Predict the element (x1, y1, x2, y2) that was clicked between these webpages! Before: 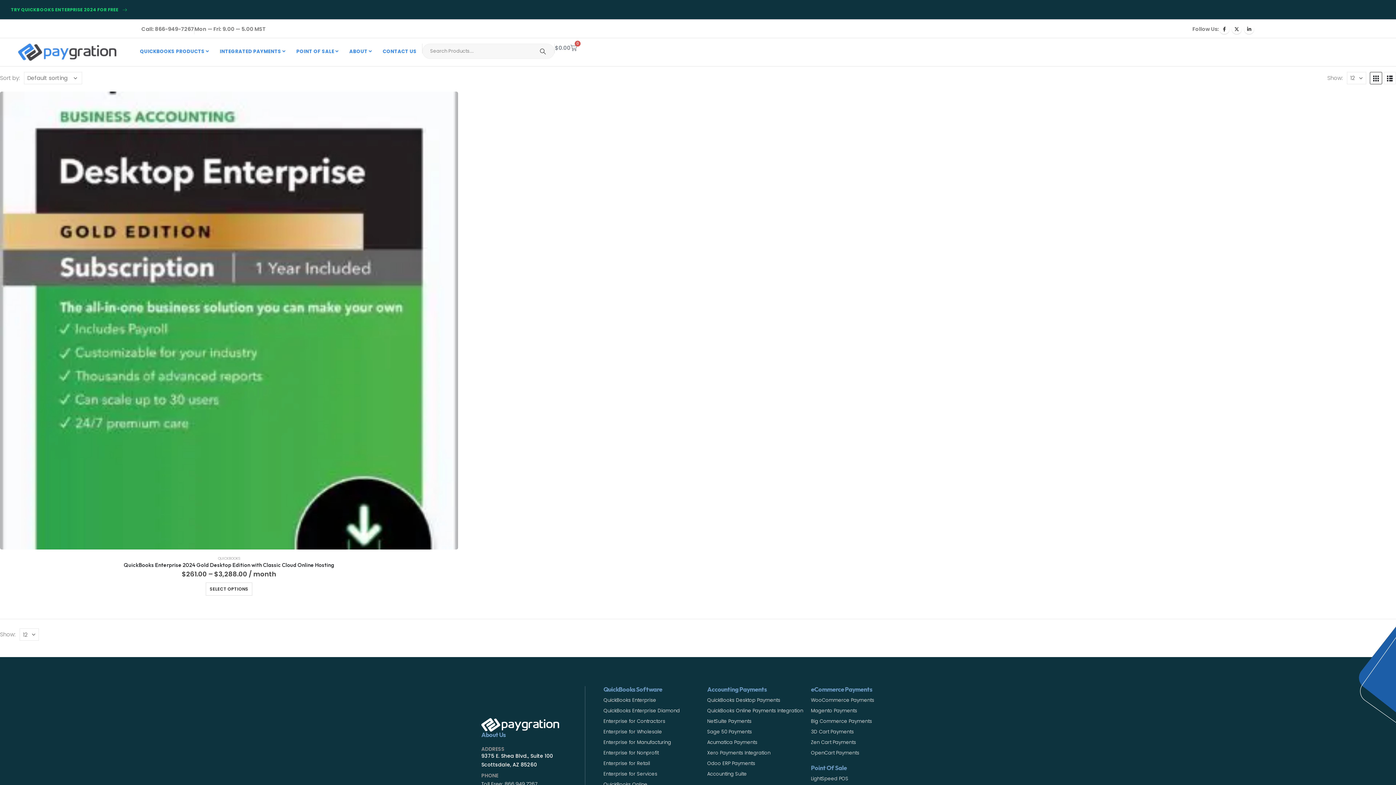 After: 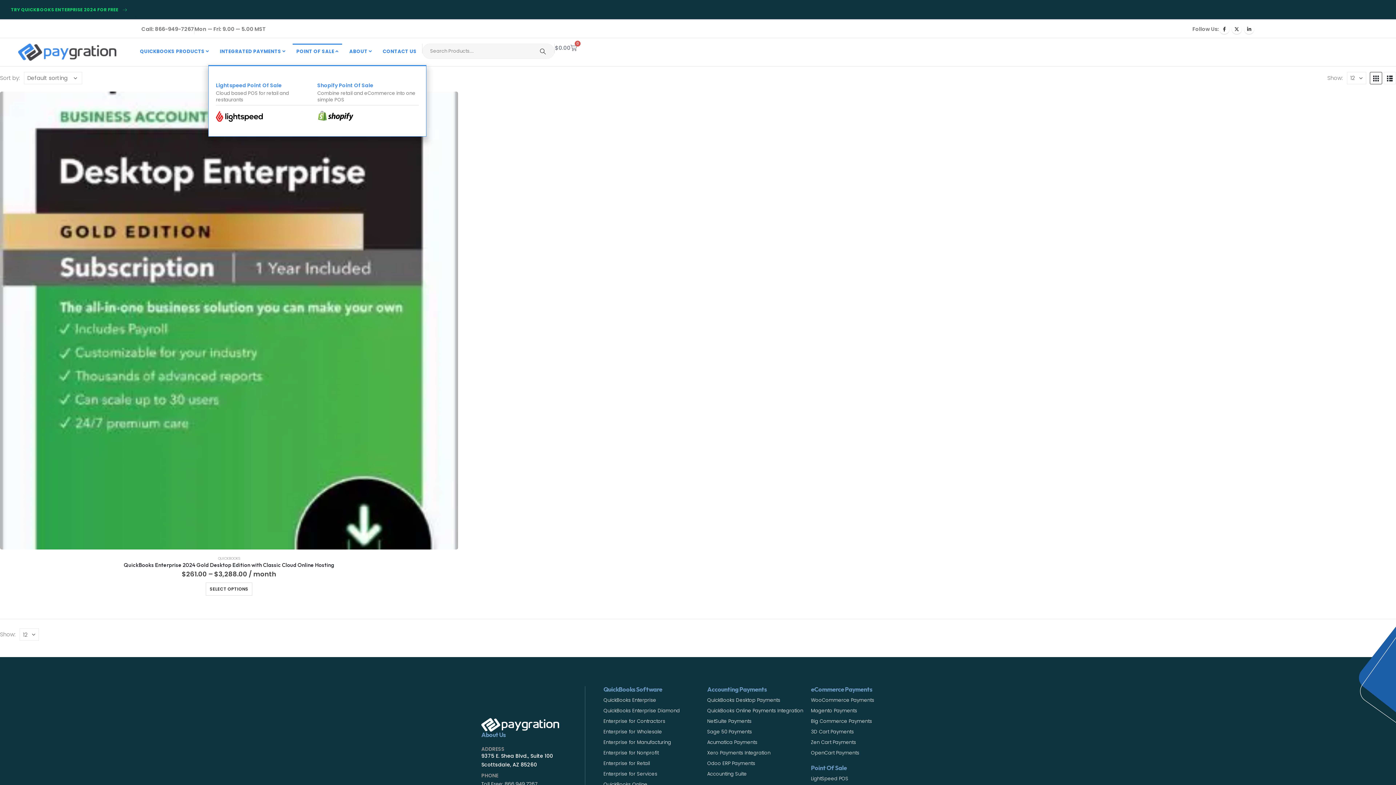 Action: label: POINT OF SALE  bbox: (292, 43, 342, 59)